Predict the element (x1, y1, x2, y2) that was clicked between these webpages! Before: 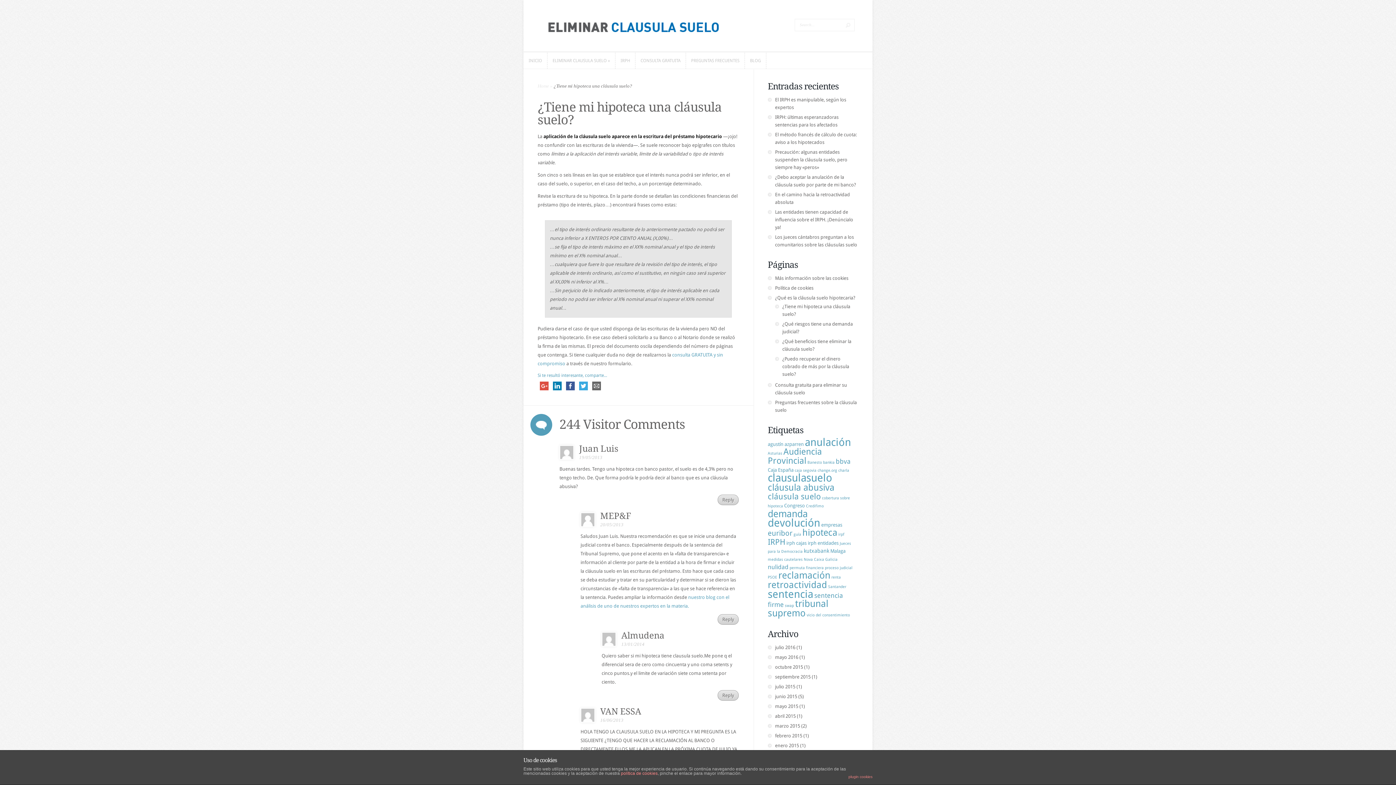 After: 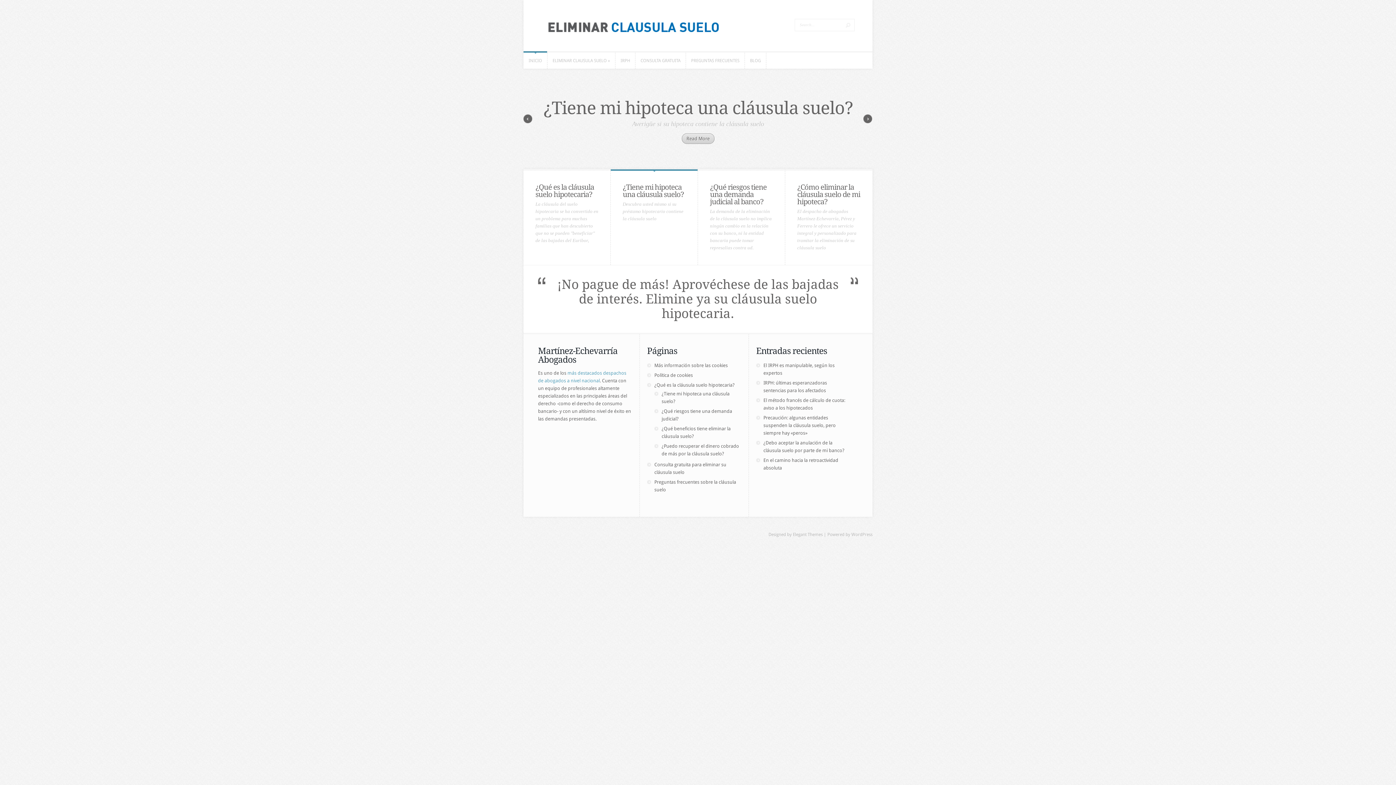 Action: label: Malaga bbox: (830, 548, 845, 554)